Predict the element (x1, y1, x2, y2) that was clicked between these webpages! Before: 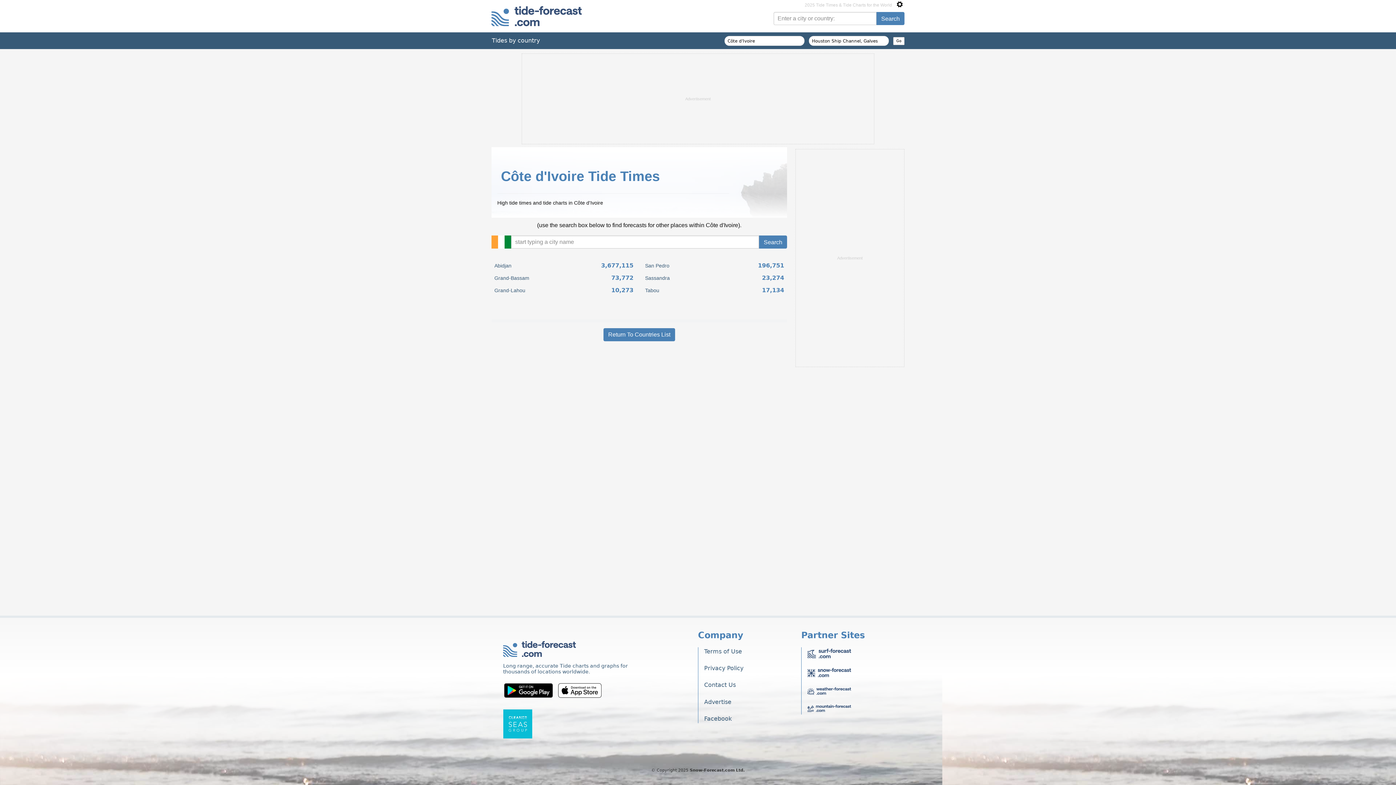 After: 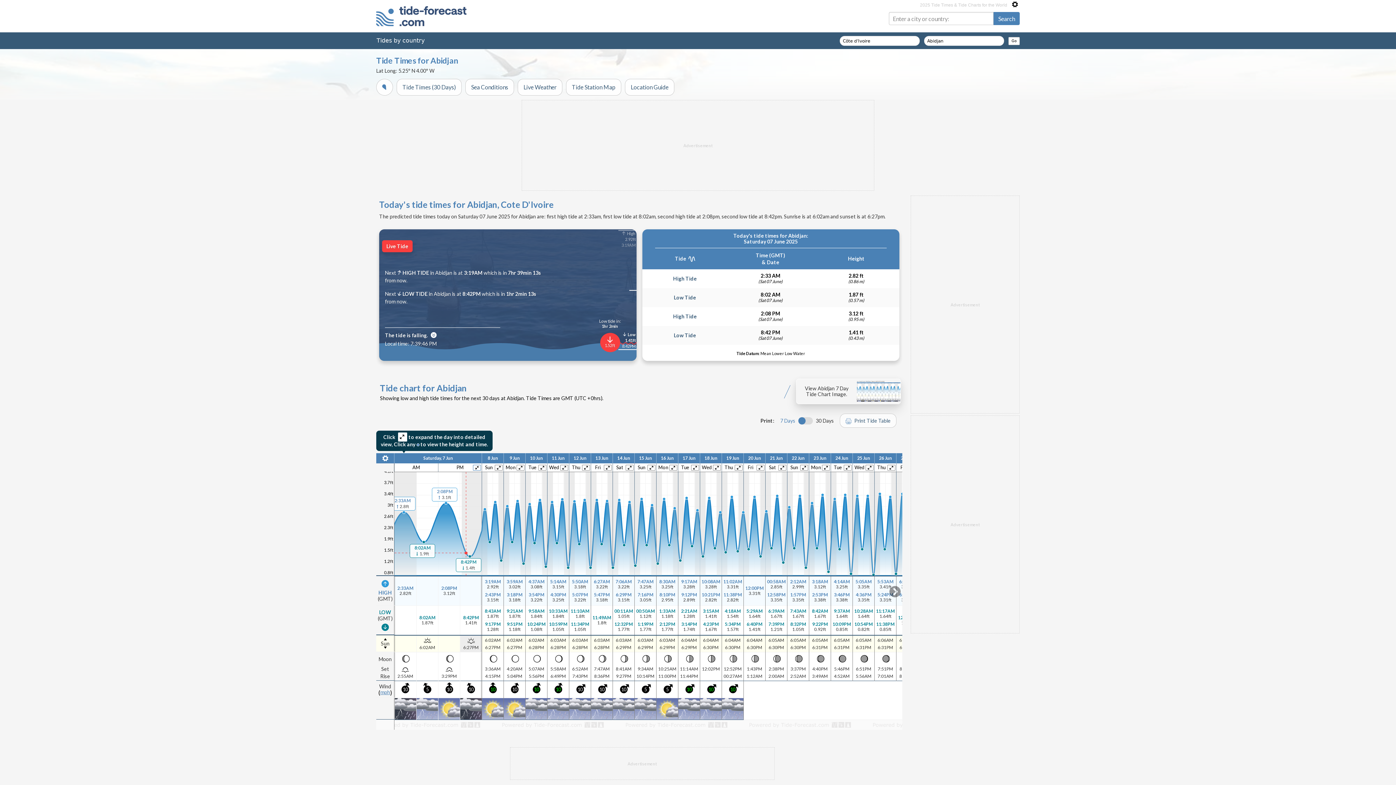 Action: label: Abidjan
3,677,115 bbox: (491, 259, 636, 272)